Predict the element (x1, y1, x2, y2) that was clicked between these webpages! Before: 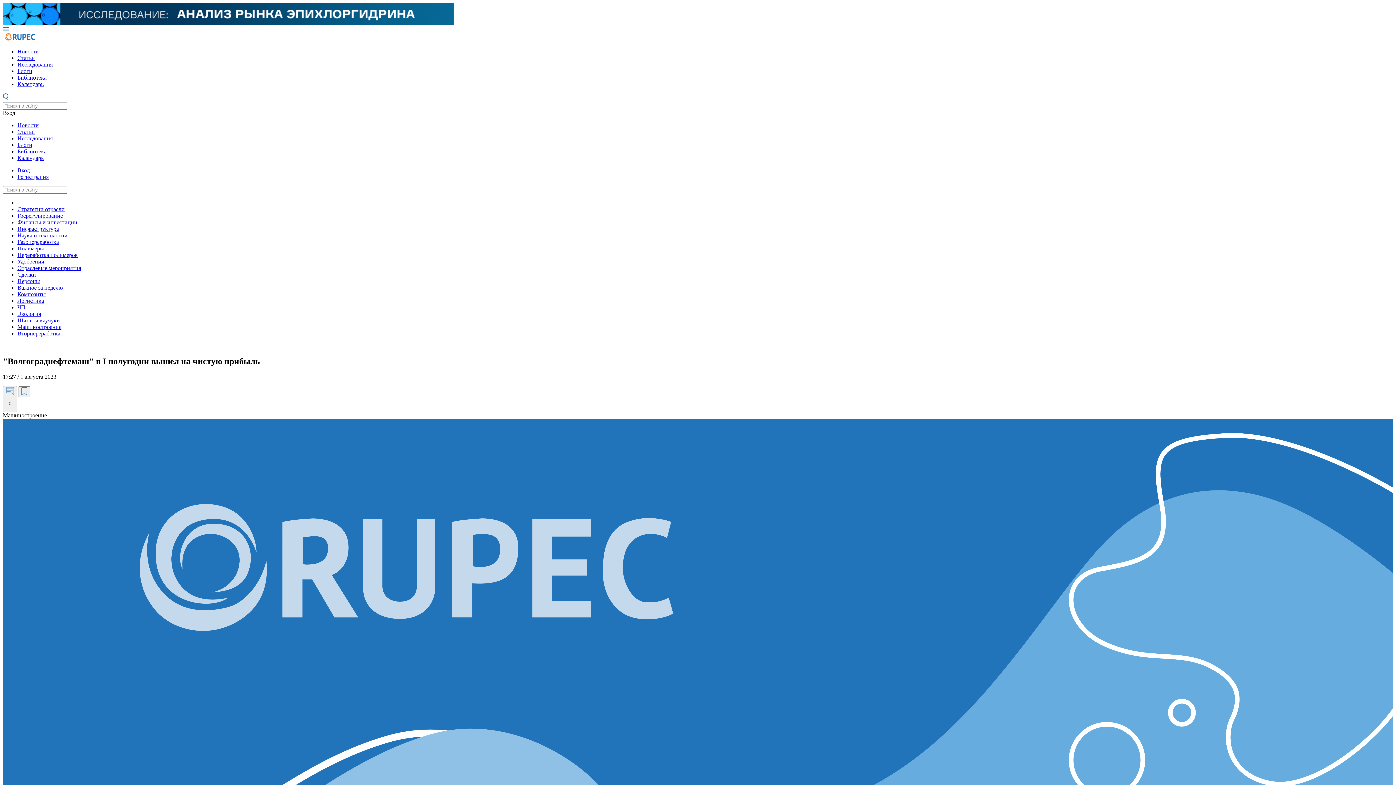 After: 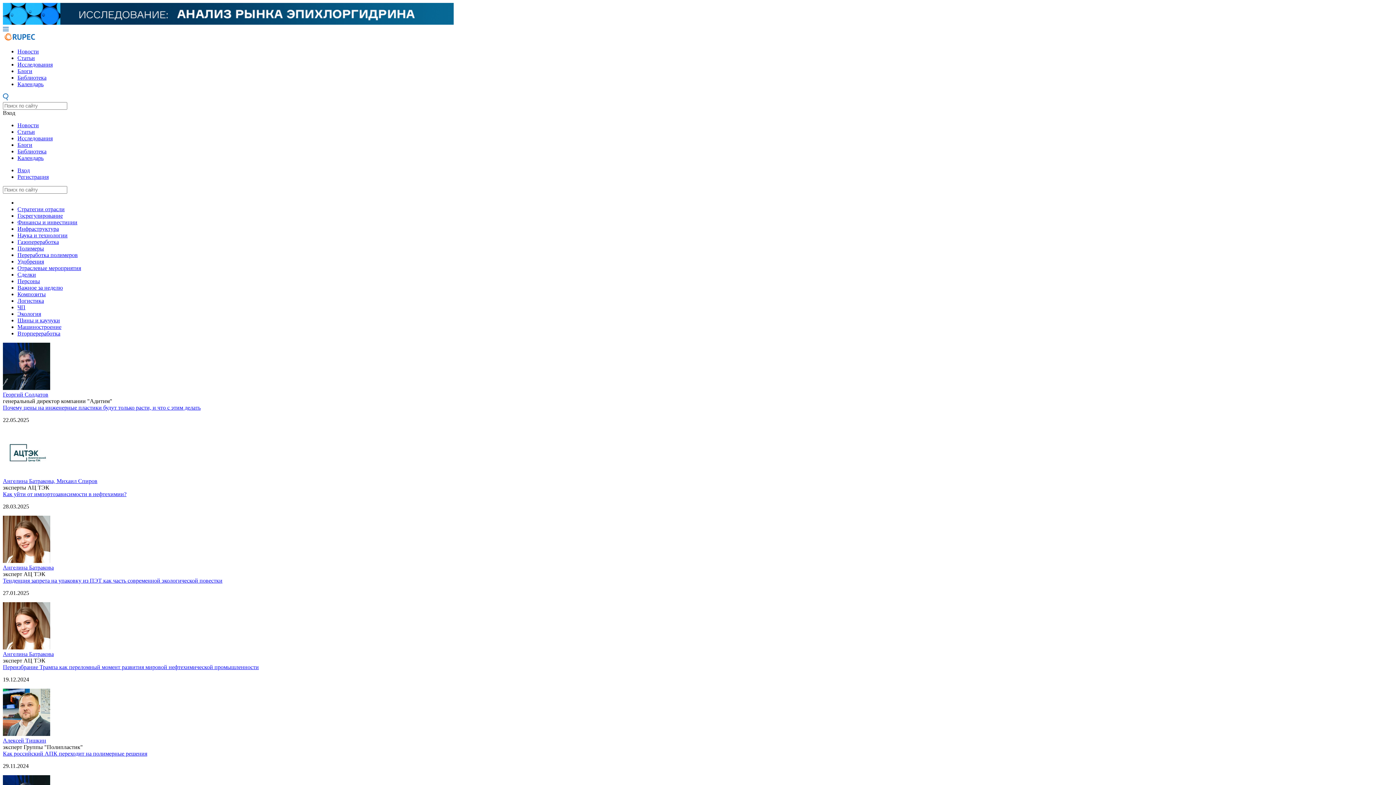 Action: bbox: (17, 68, 32, 74) label: Блоги